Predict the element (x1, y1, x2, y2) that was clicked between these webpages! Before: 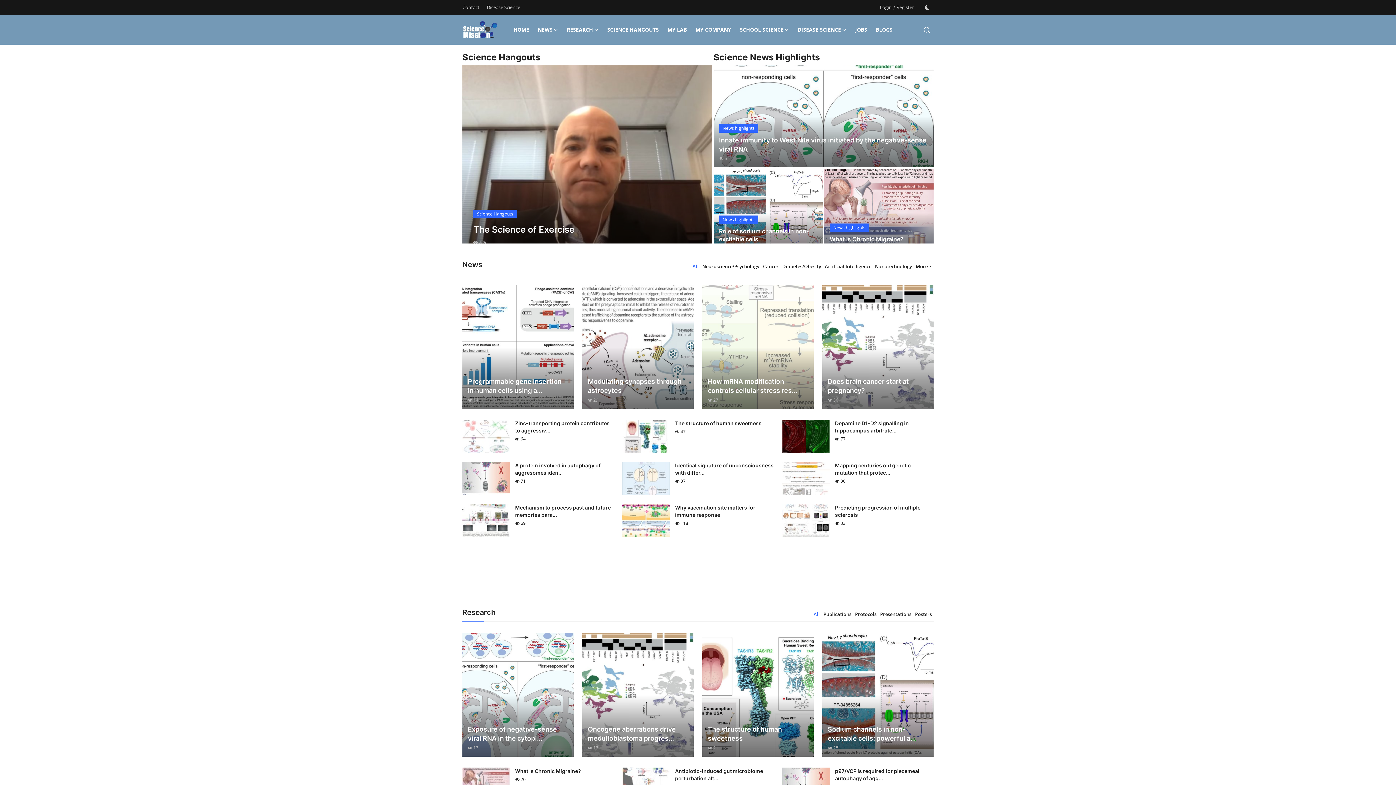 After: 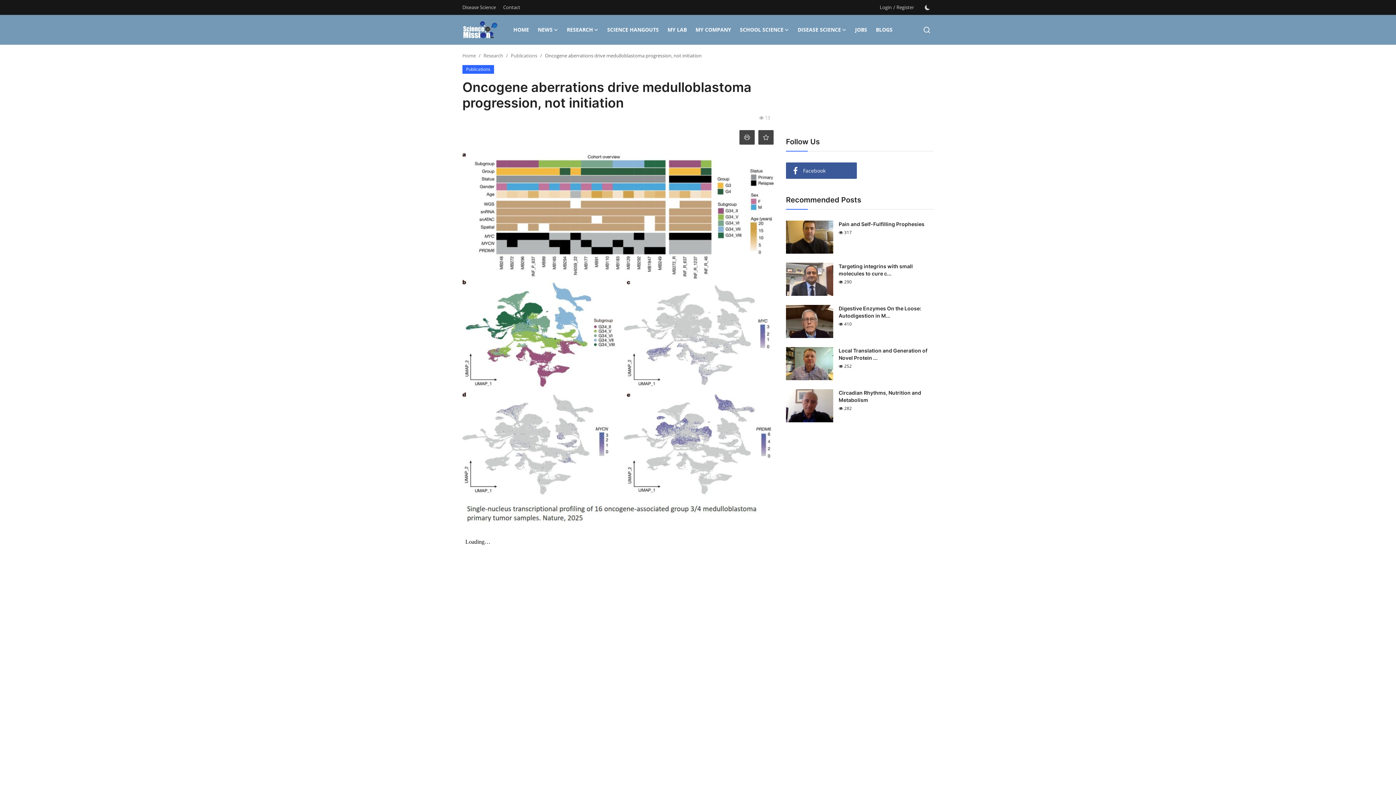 Action: bbox: (582, 633, 693, 757)